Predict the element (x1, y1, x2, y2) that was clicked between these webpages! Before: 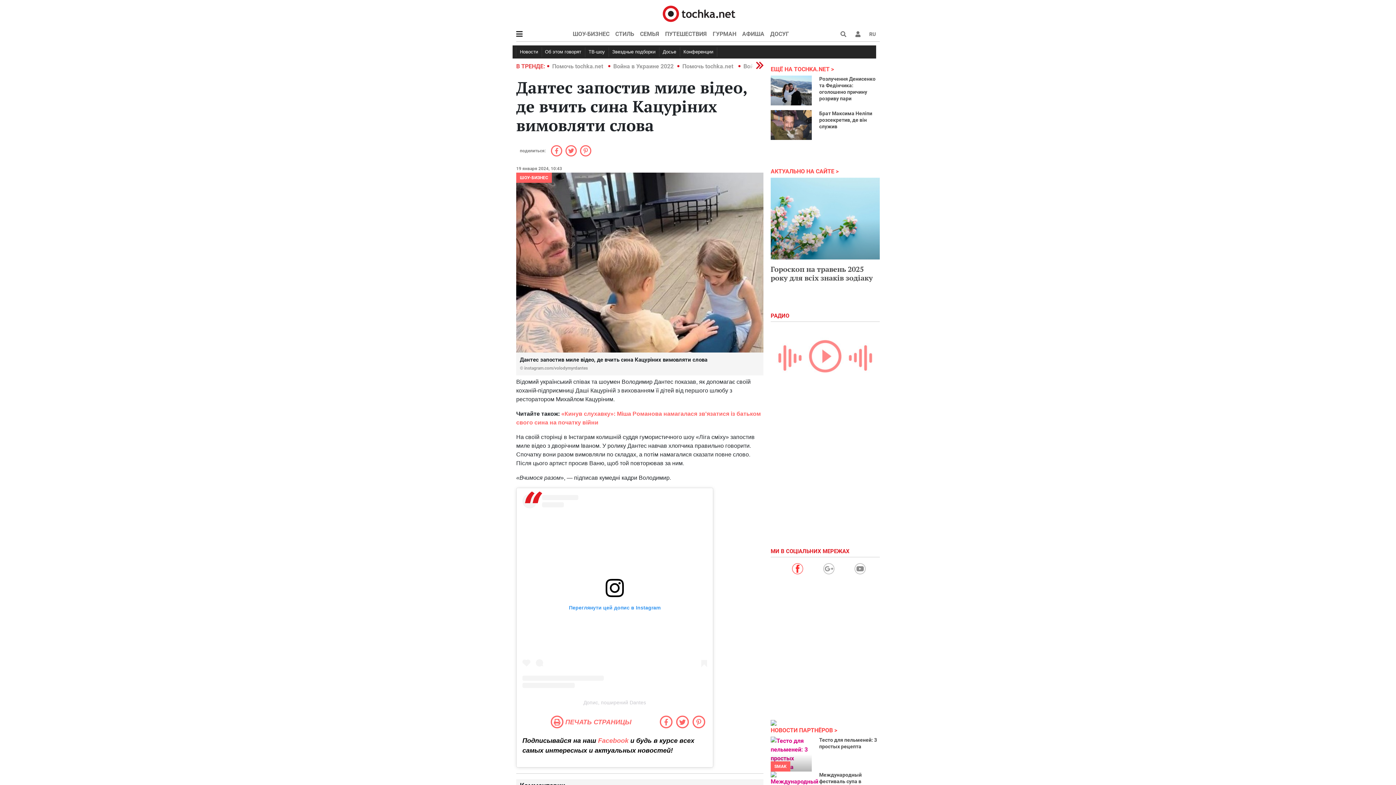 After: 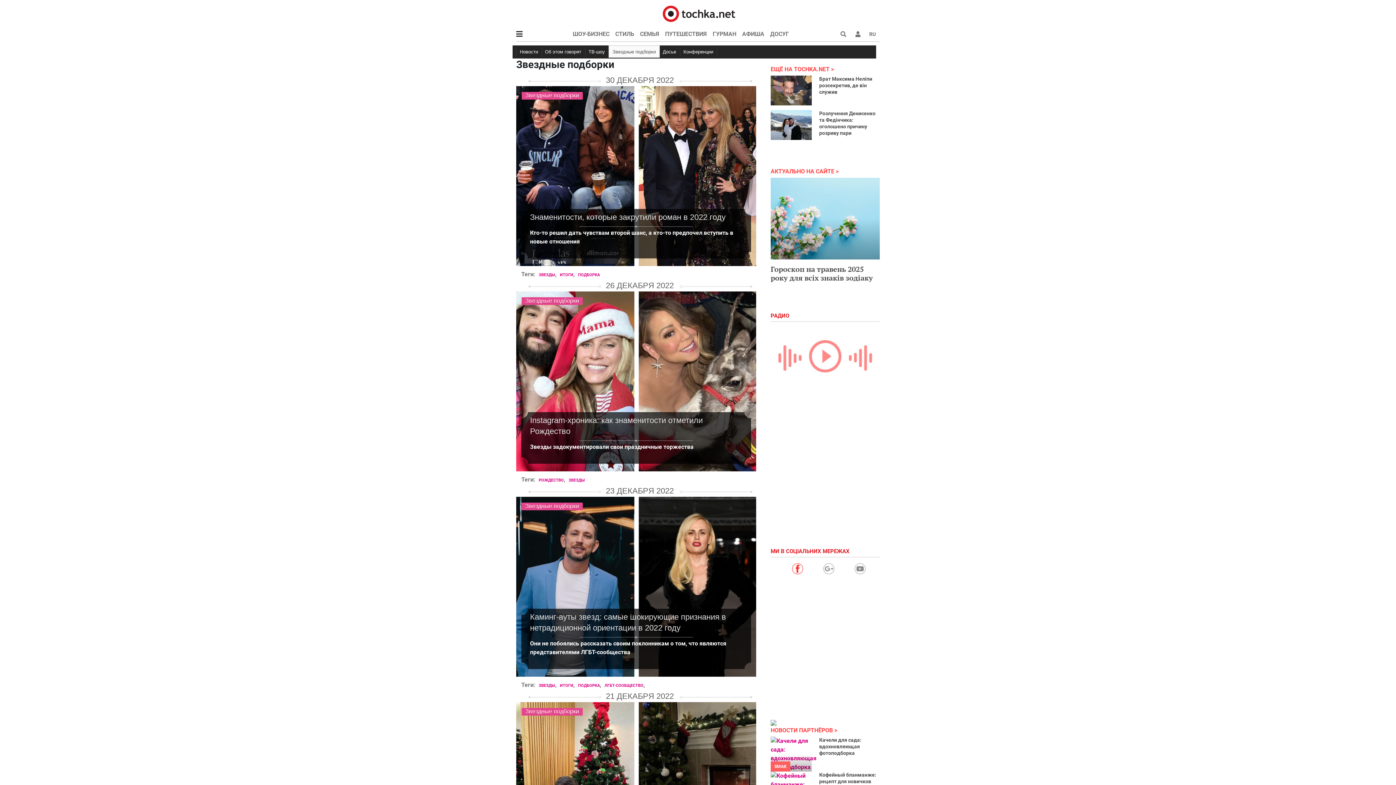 Action: bbox: (608, 47, 659, 57) label: Звездные подборки